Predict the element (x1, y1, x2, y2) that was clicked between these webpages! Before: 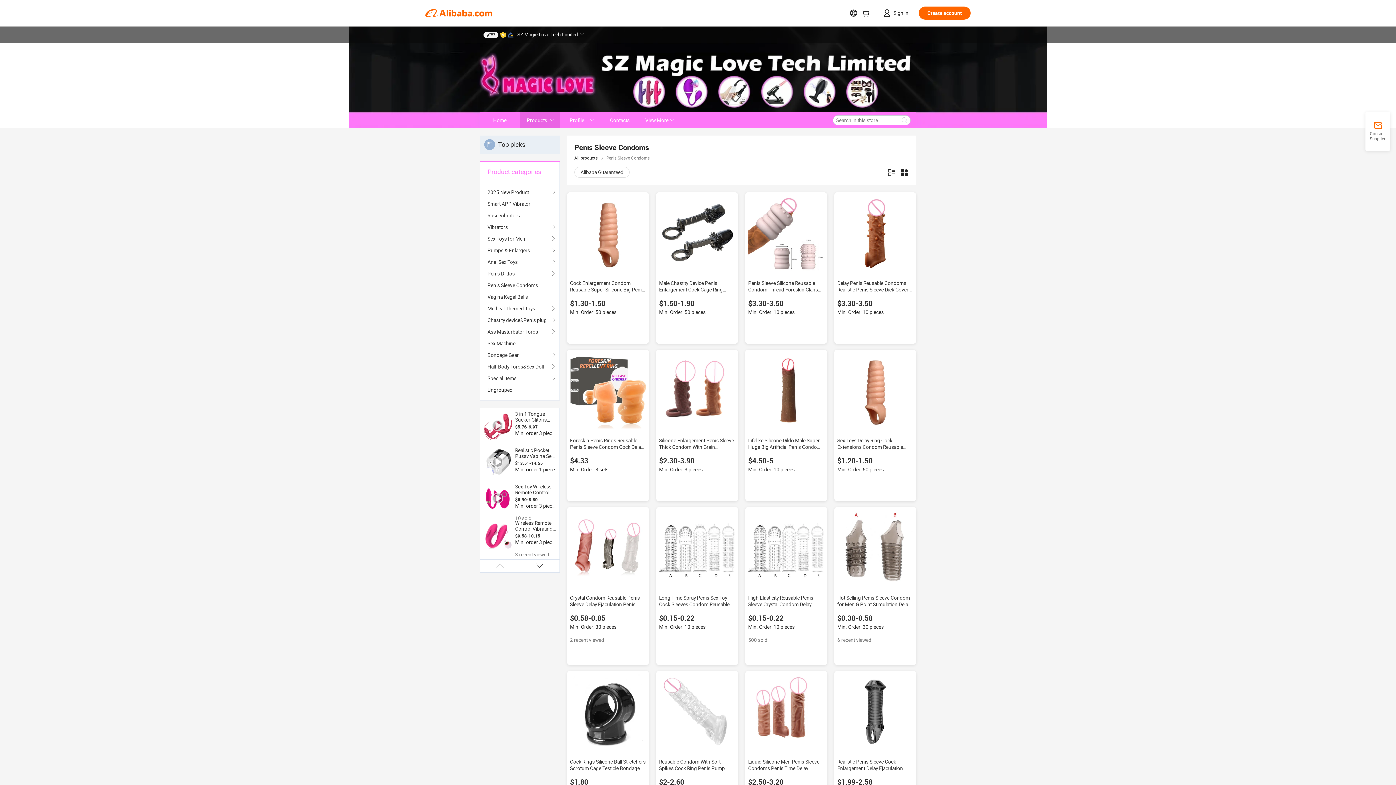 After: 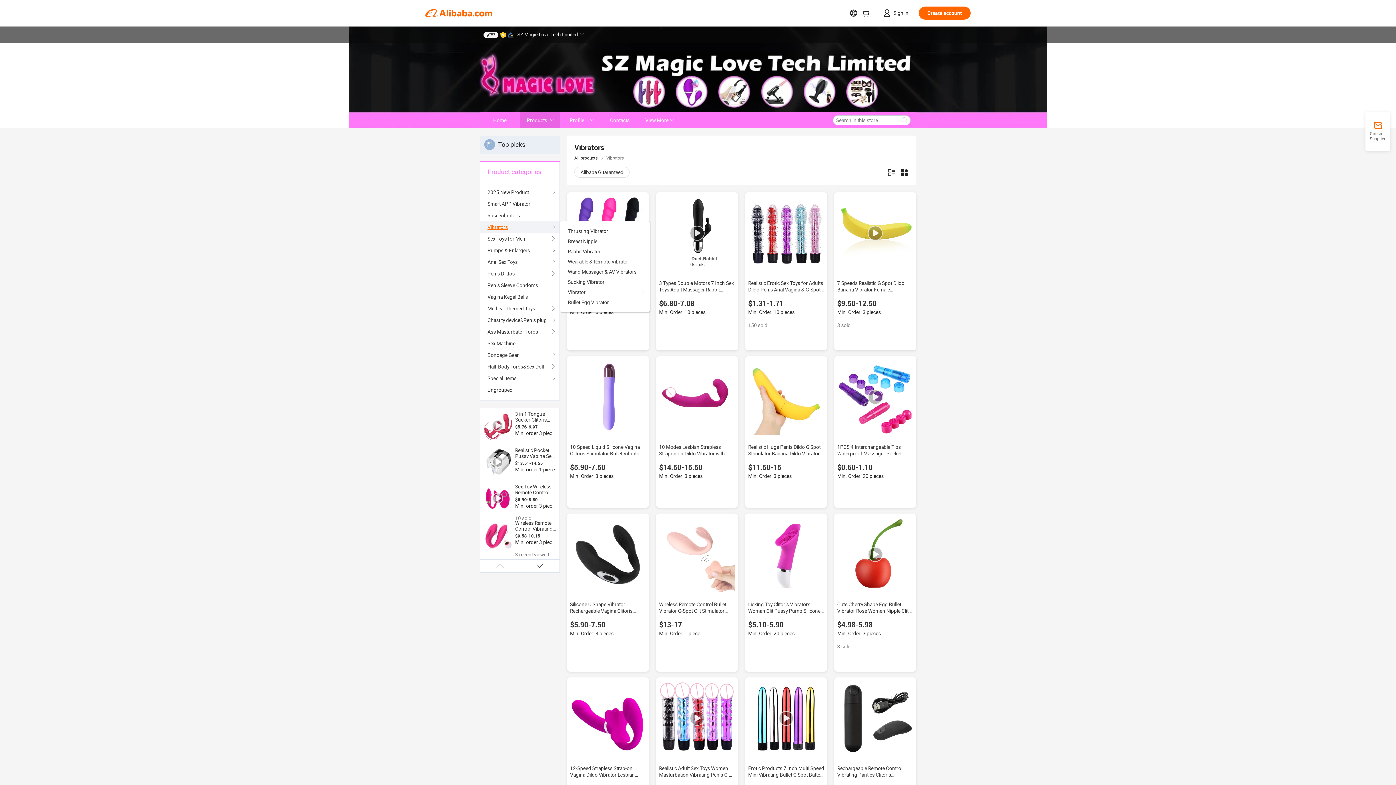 Action: bbox: (487, 221, 552, 233) label: Vibrators